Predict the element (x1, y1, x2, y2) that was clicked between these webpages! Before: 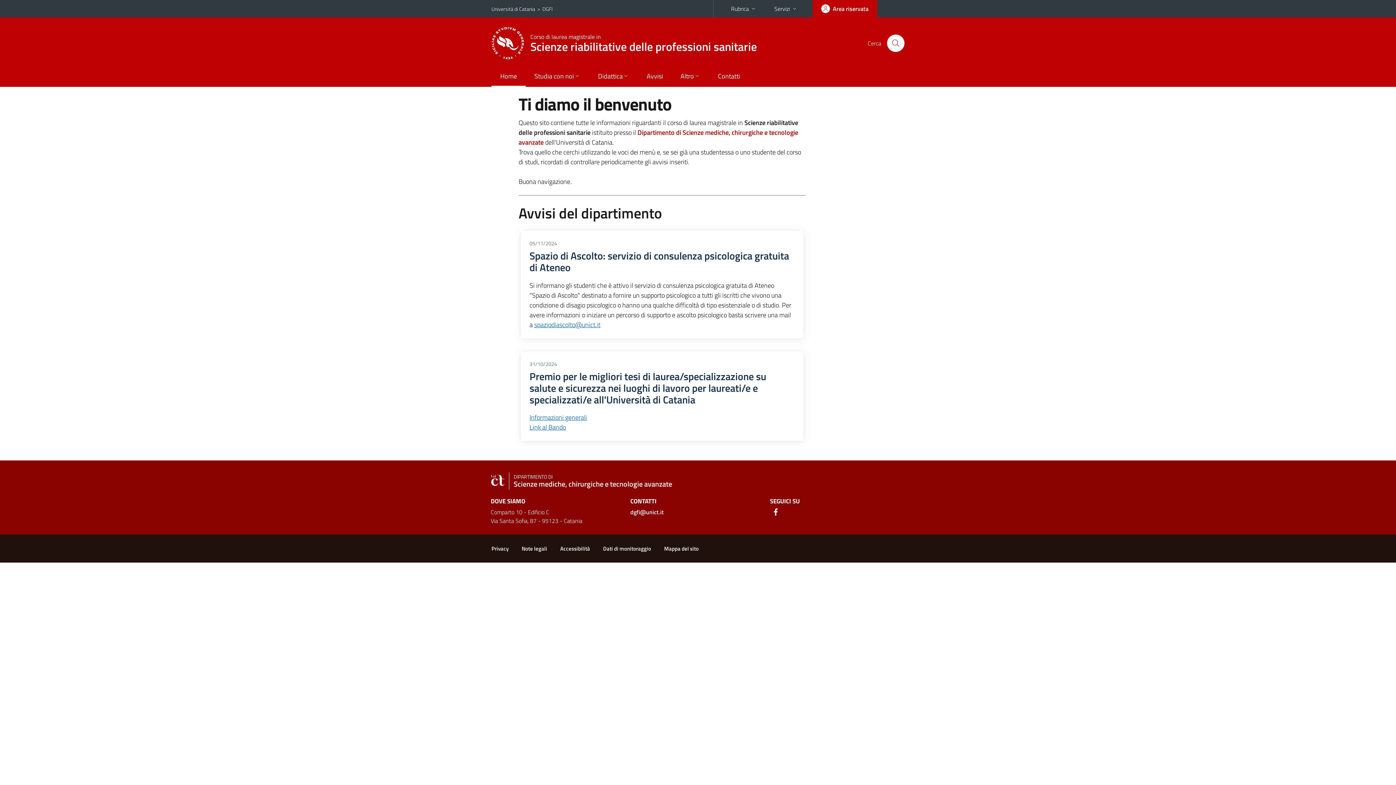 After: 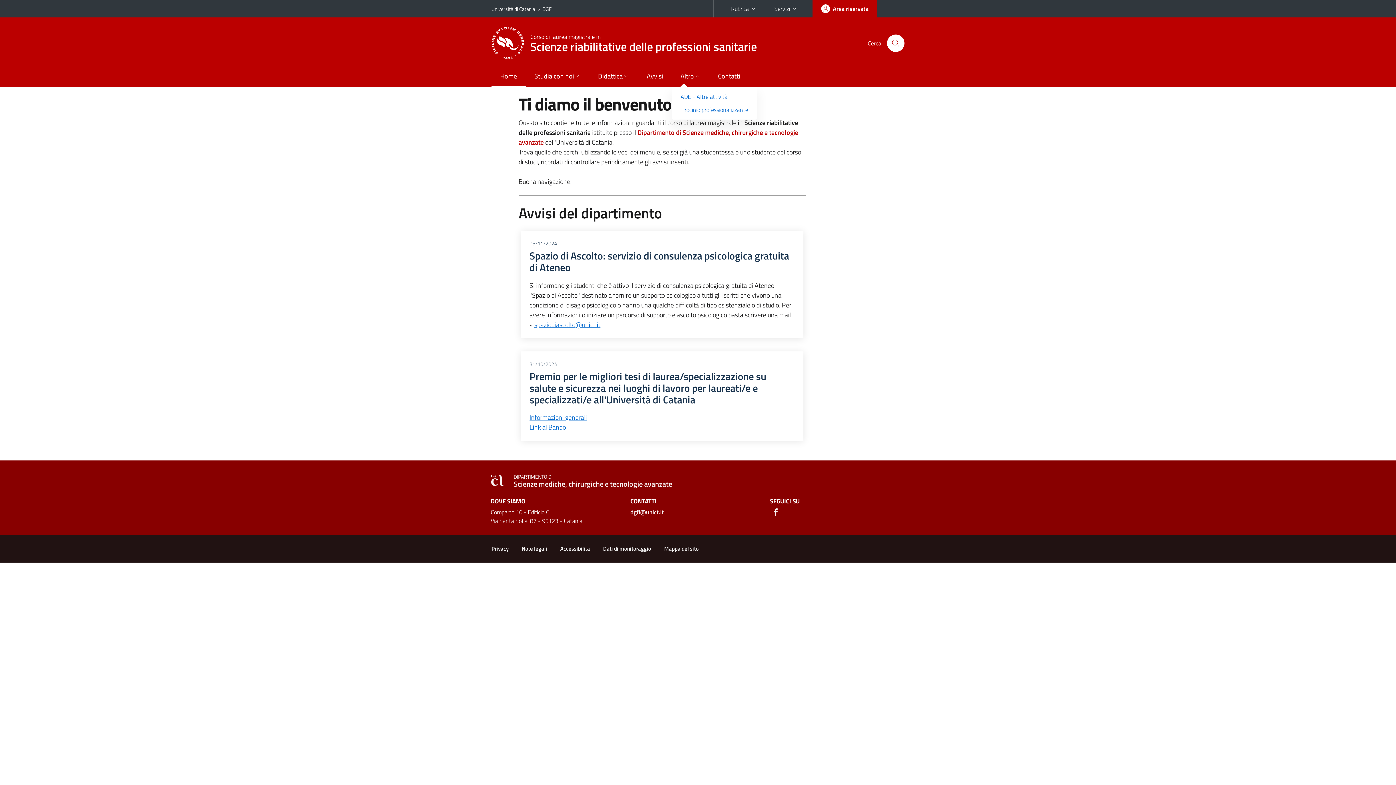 Action: bbox: (672, 66, 709, 86) label: Altro